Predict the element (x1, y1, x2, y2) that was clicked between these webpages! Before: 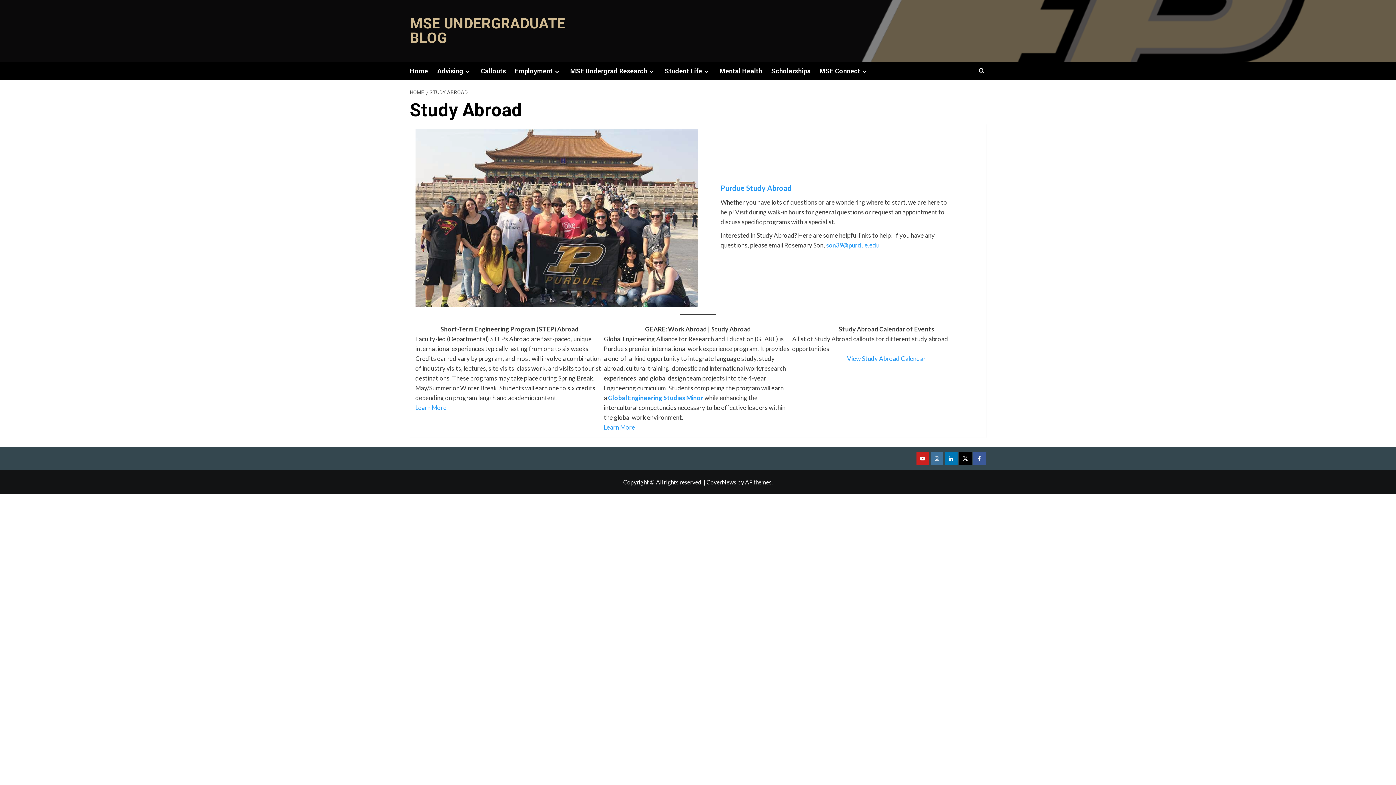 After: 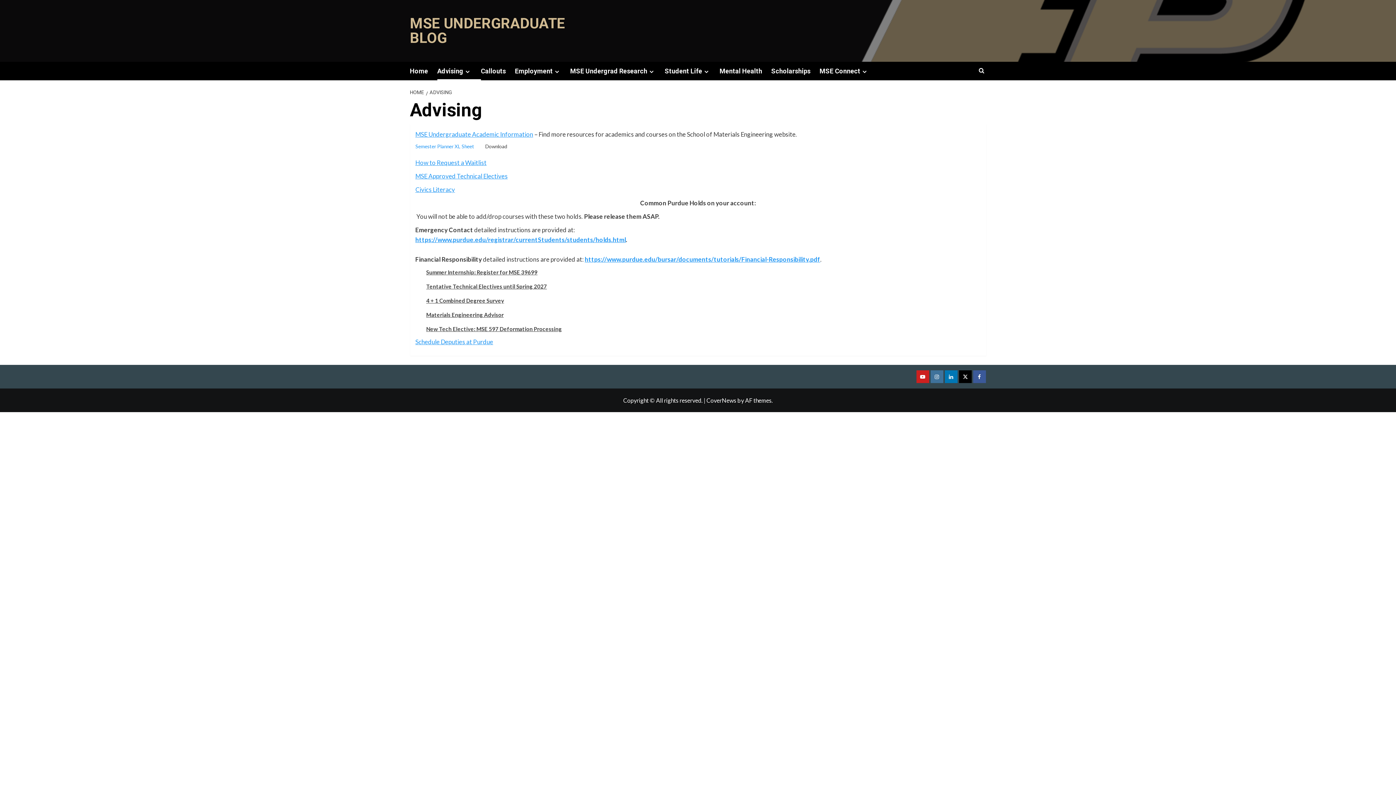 Action: bbox: (463, 68, 471, 74) label: Expand menu